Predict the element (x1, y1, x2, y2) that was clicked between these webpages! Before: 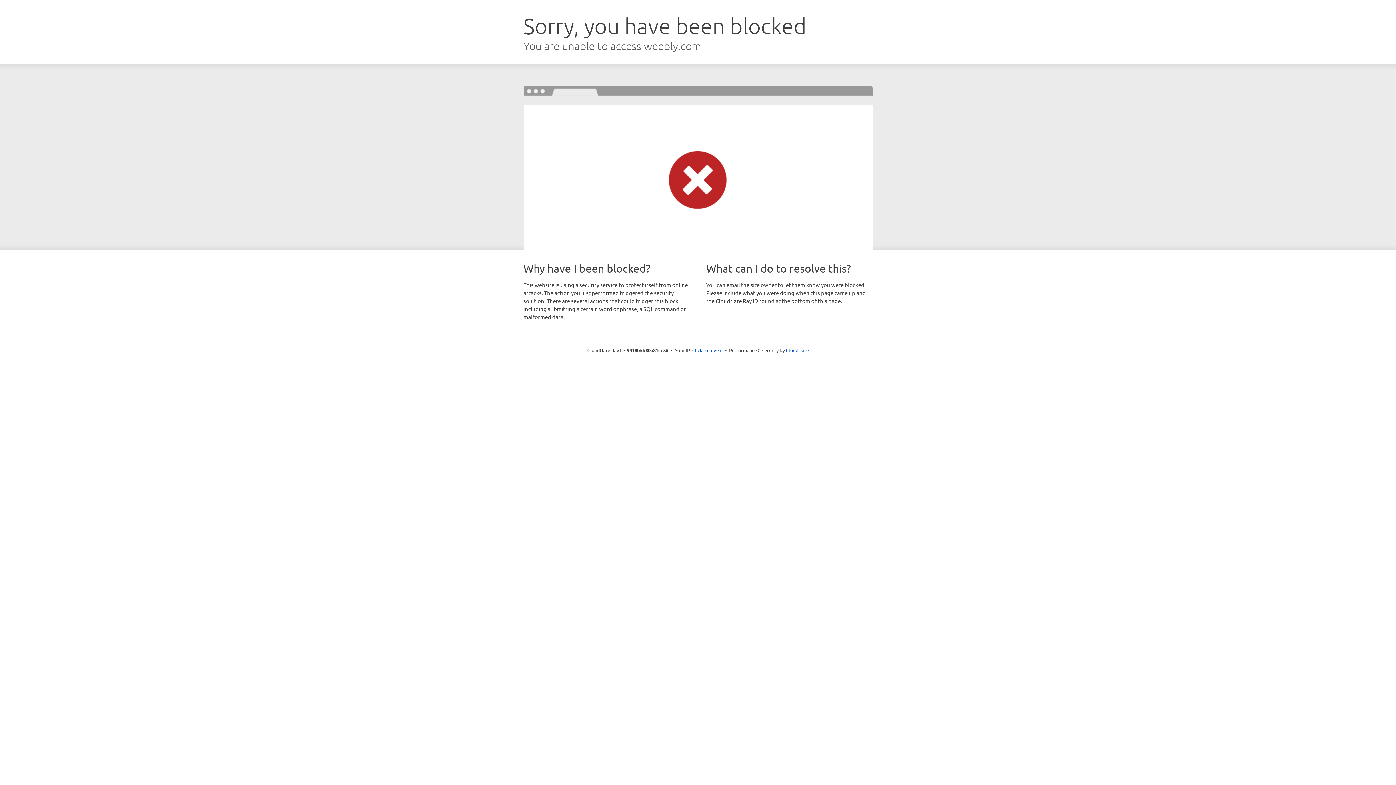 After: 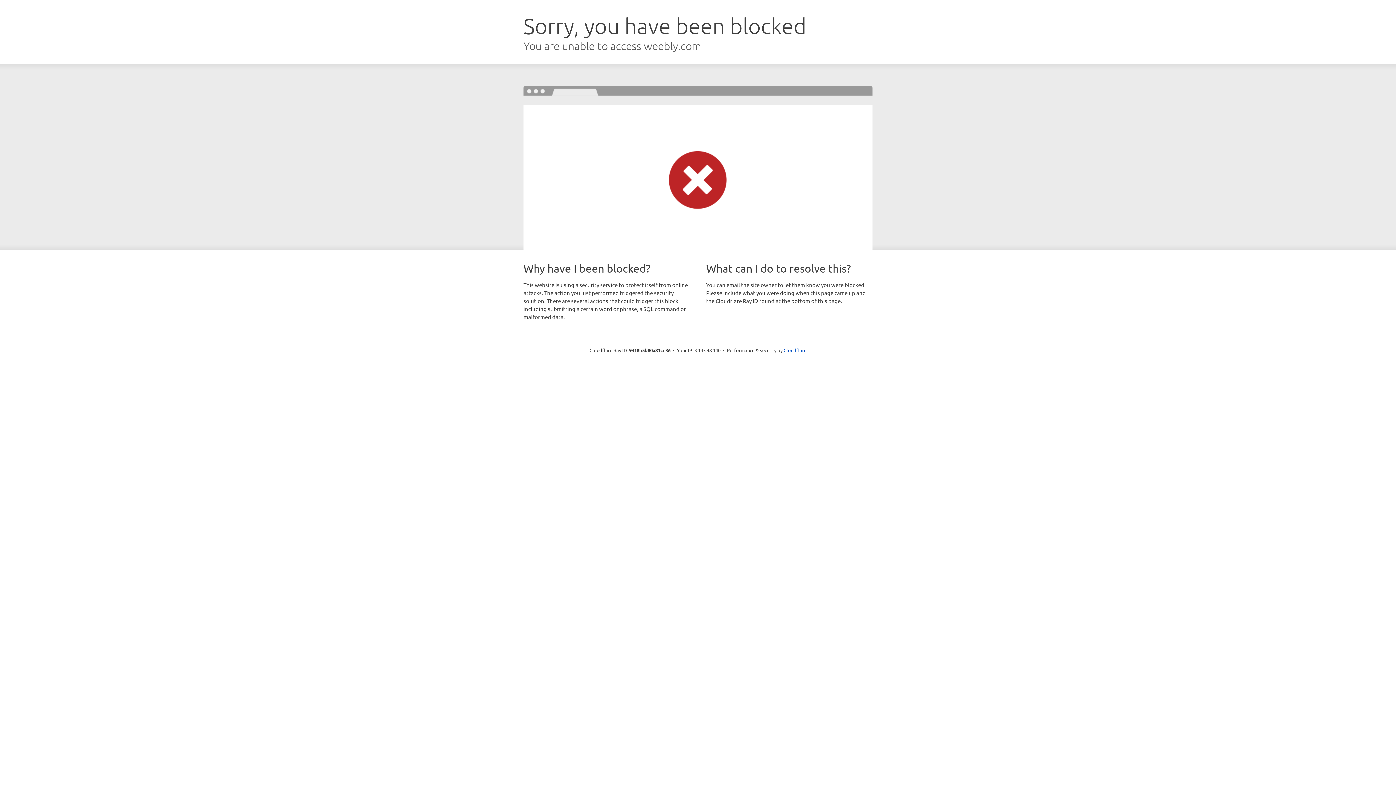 Action: label: Click to reveal bbox: (692, 346, 722, 353)